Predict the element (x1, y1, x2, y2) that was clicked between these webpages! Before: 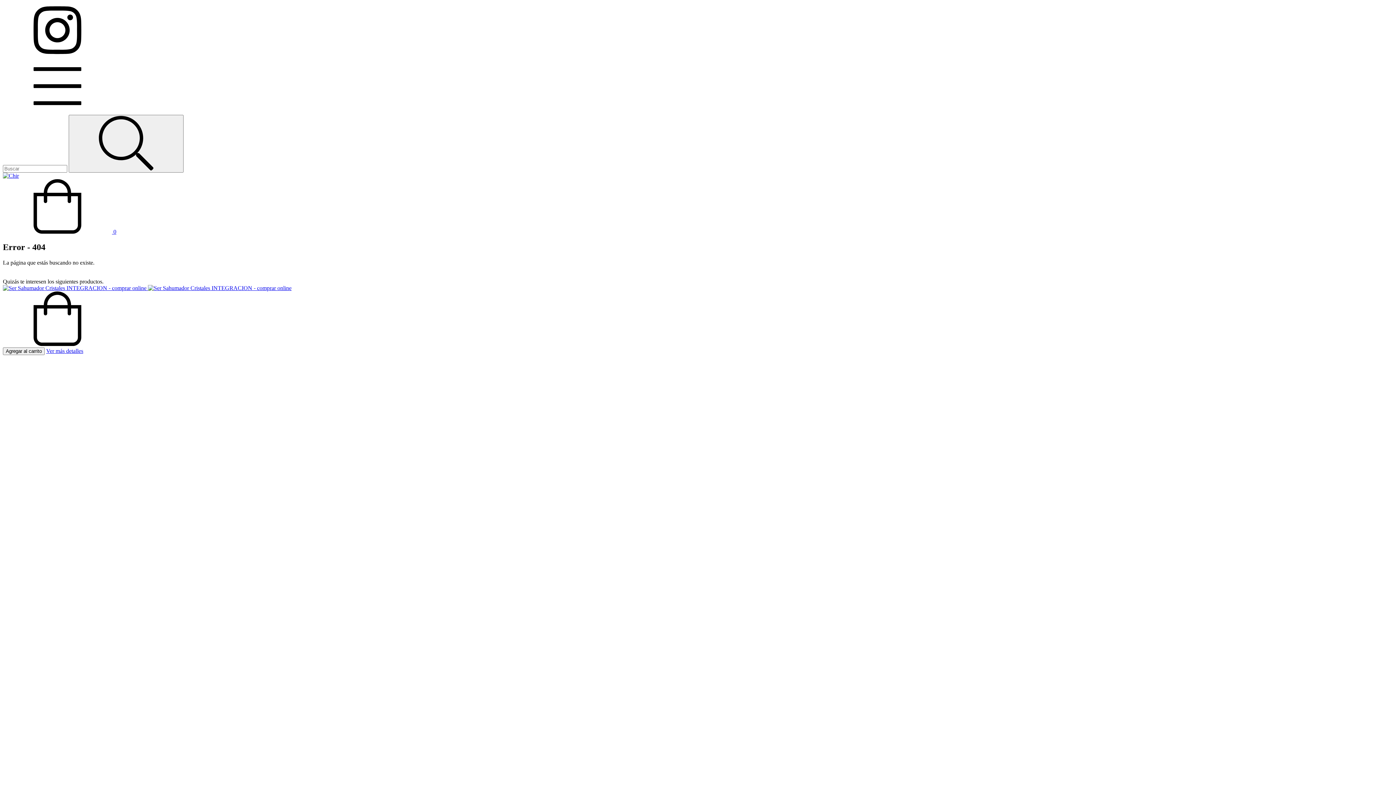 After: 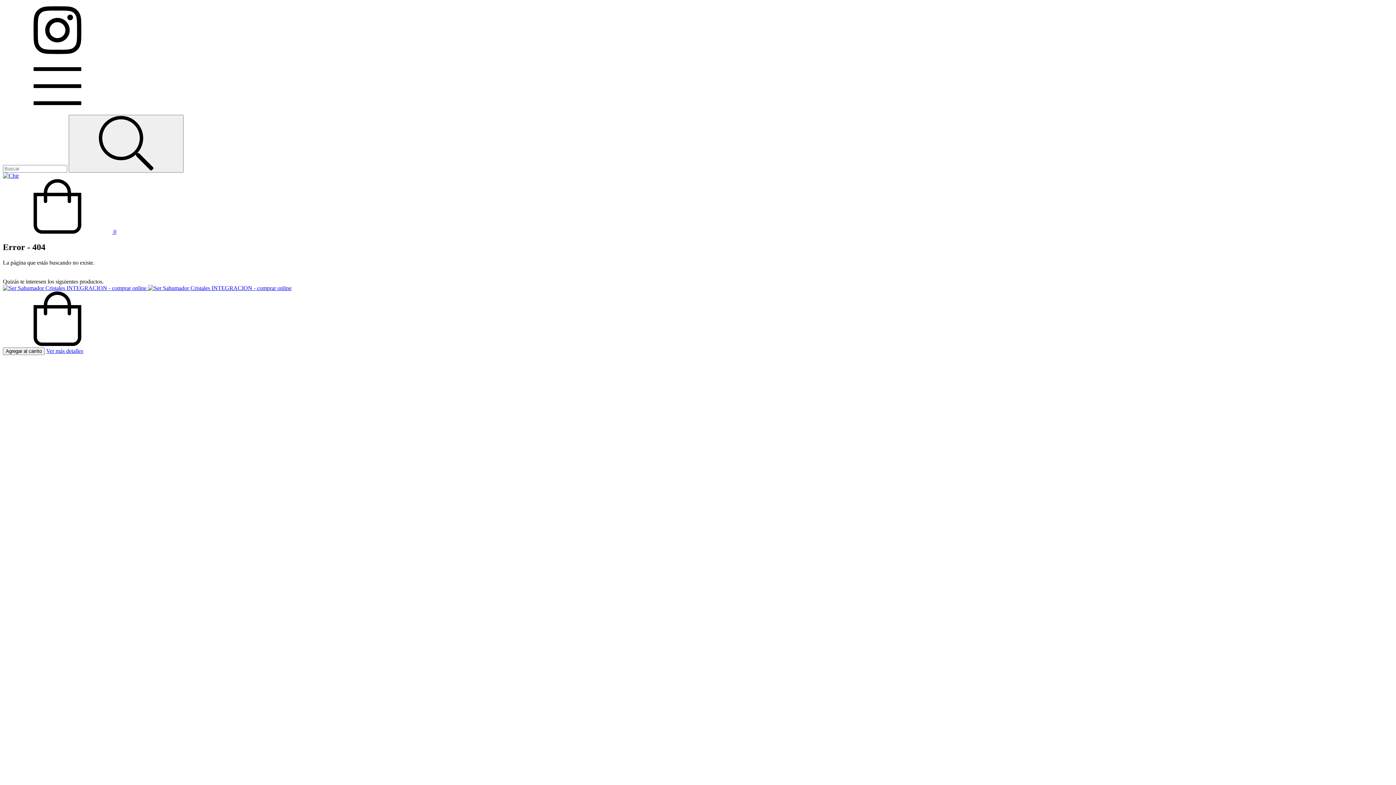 Action: bbox: (2, 228, 116, 234) label:  0